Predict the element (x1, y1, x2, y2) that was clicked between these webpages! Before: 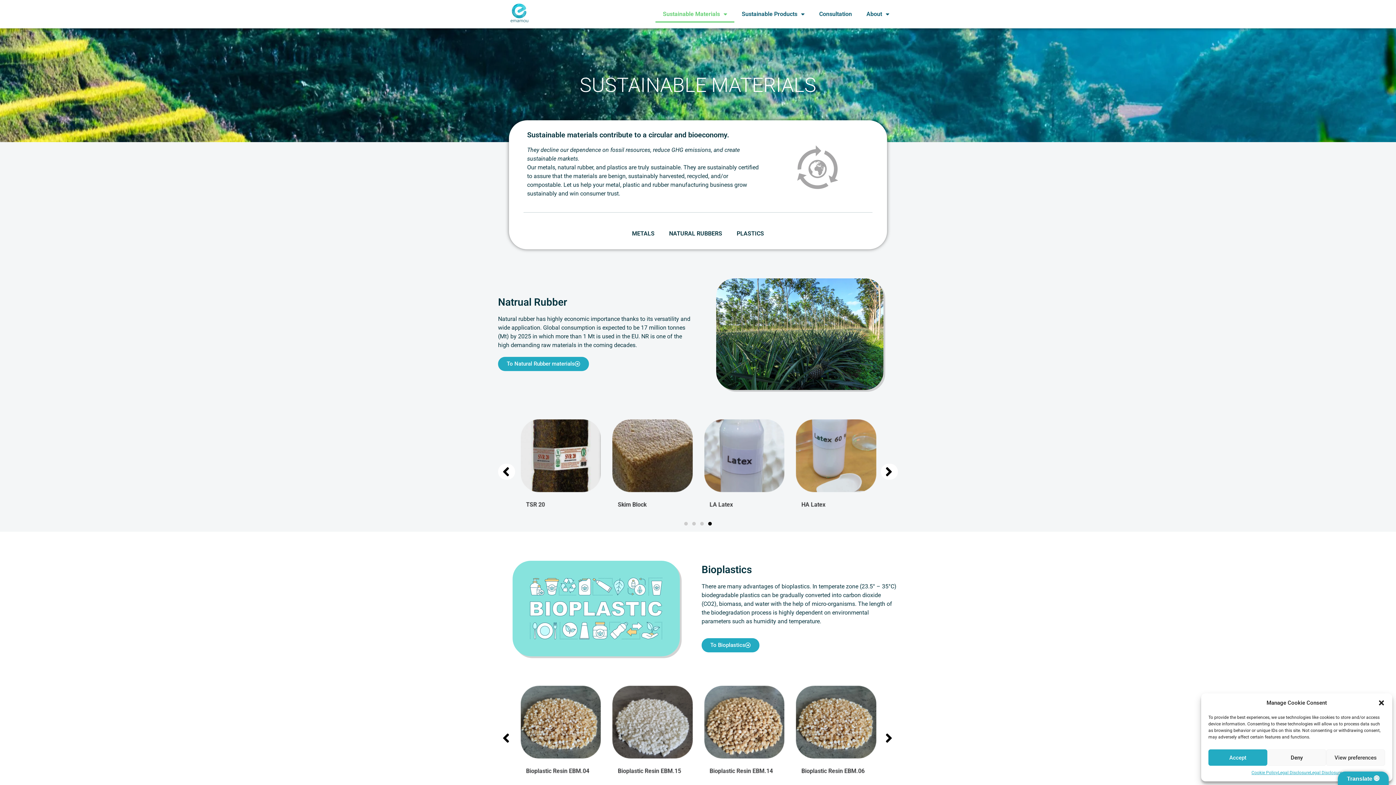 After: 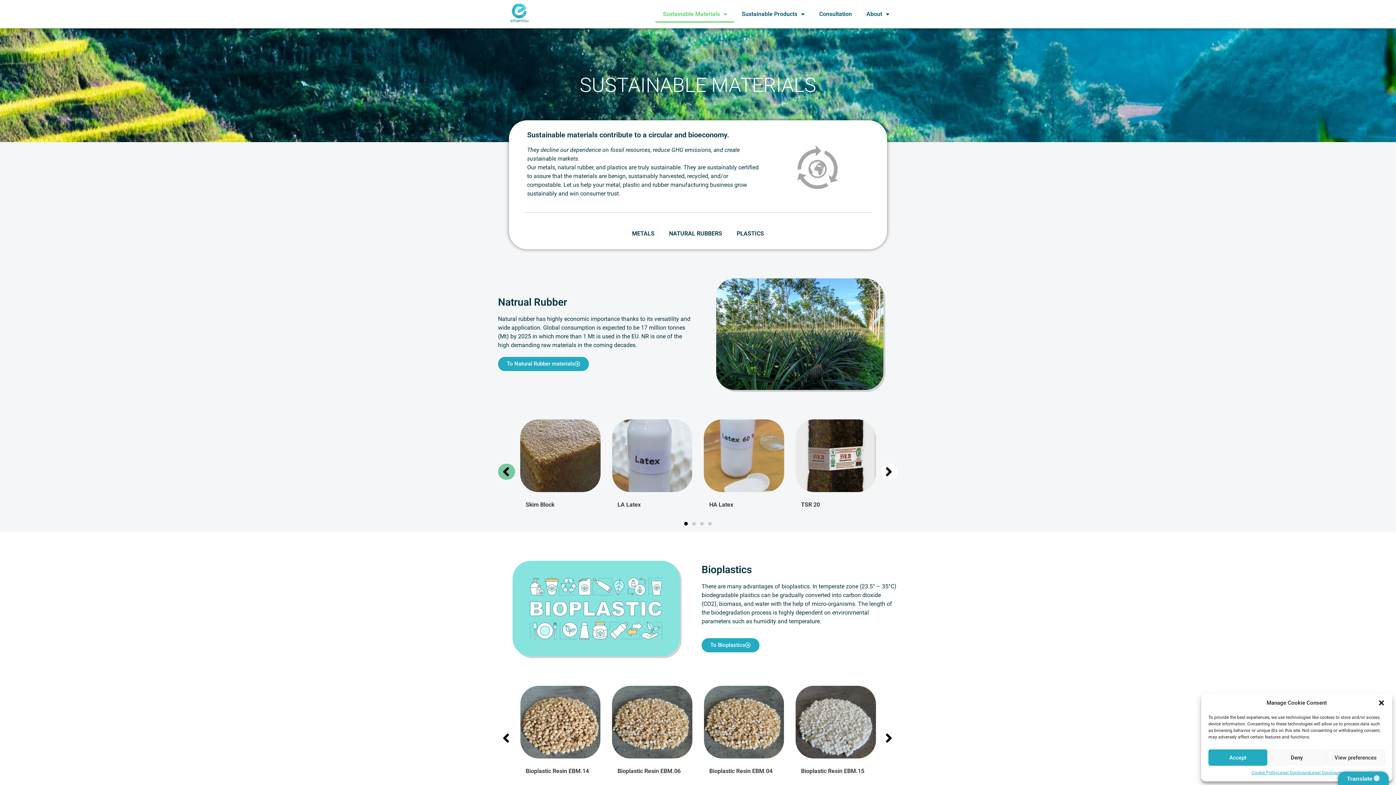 Action: label: Previous slide bbox: (498, 463, 515, 479)